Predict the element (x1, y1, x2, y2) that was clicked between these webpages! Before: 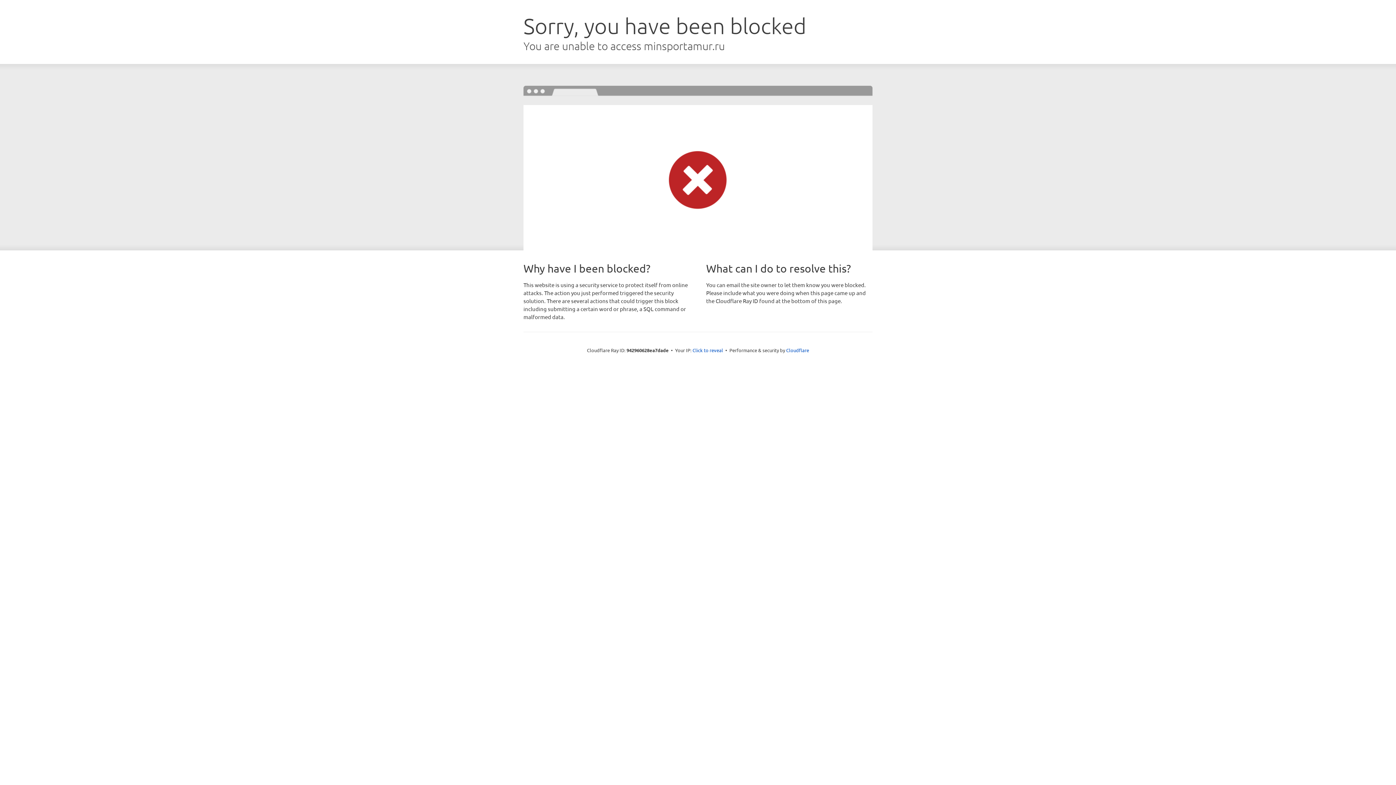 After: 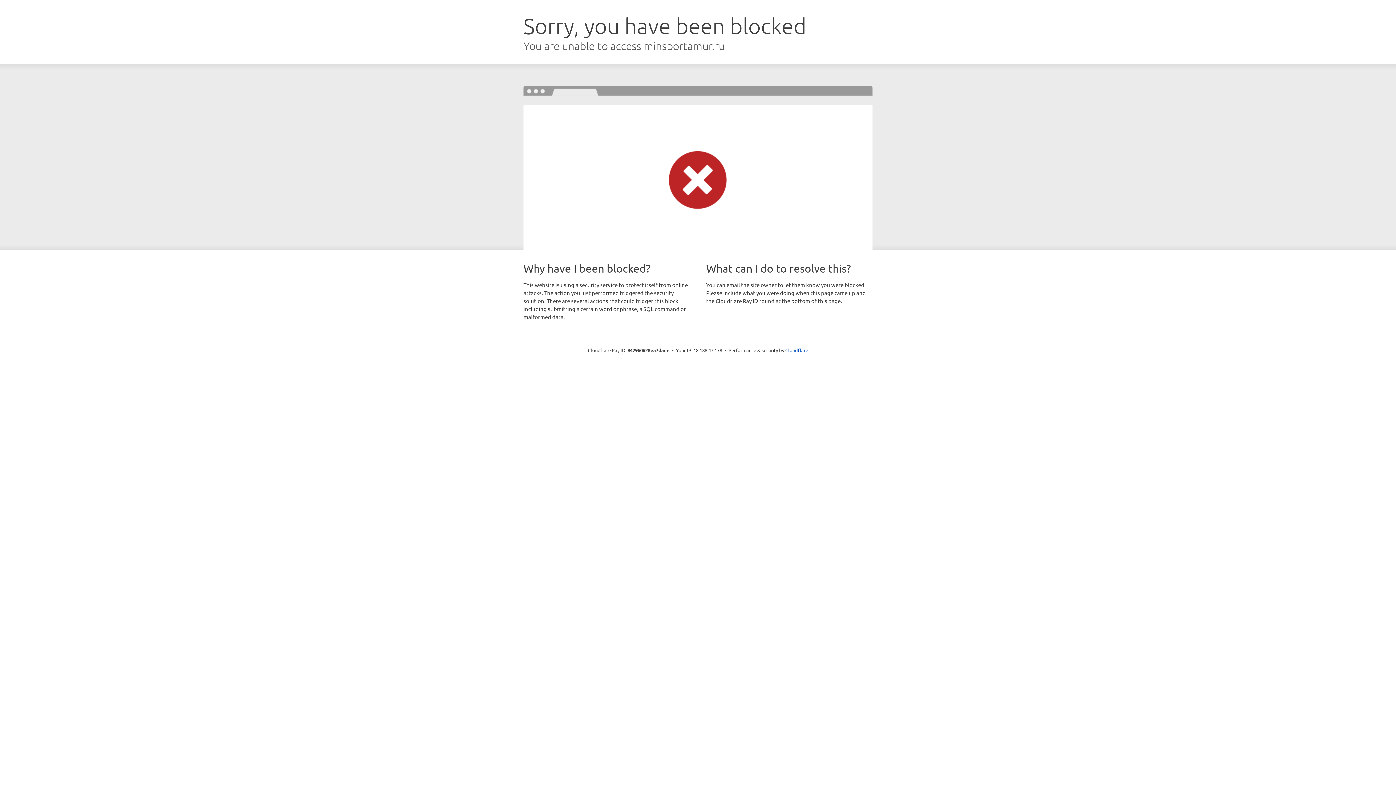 Action: bbox: (692, 346, 723, 353) label: Click to reveal